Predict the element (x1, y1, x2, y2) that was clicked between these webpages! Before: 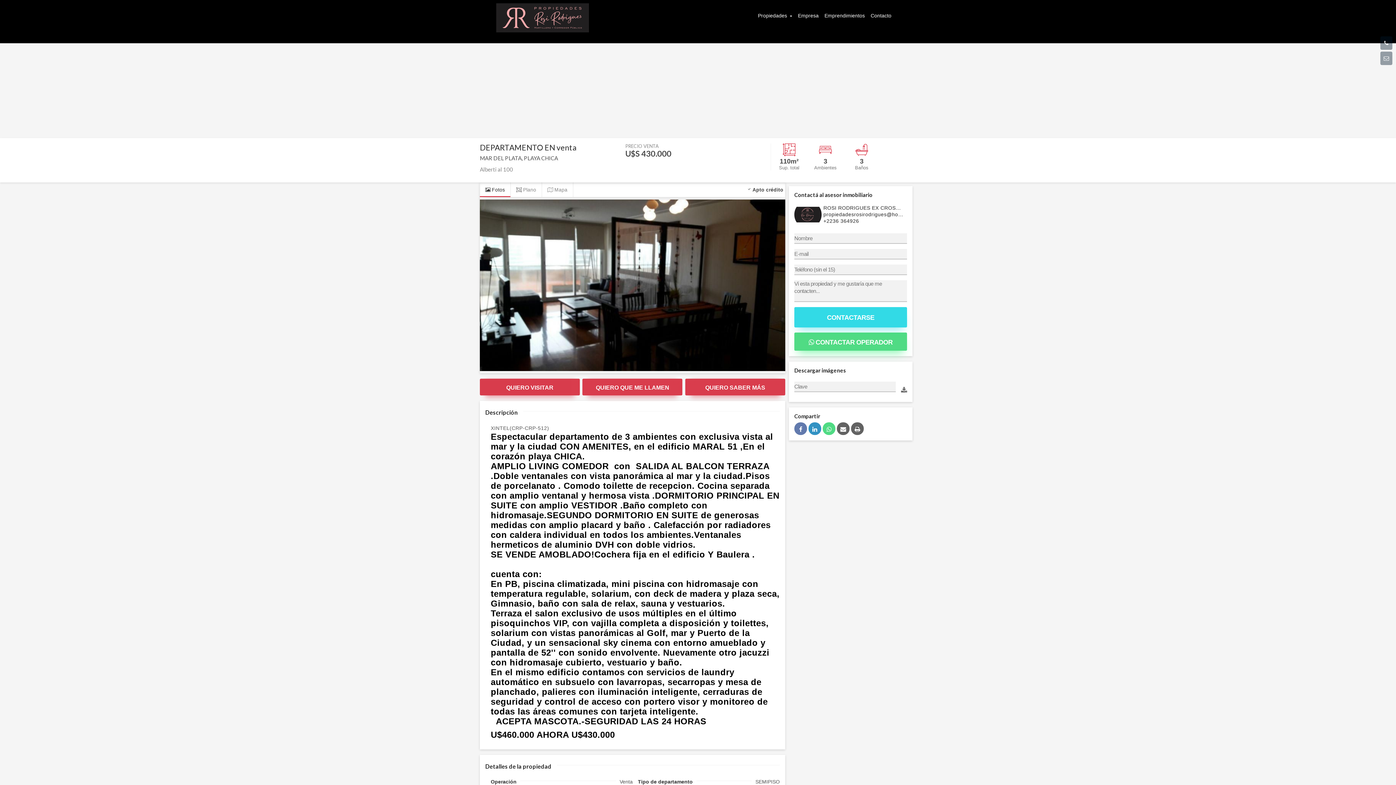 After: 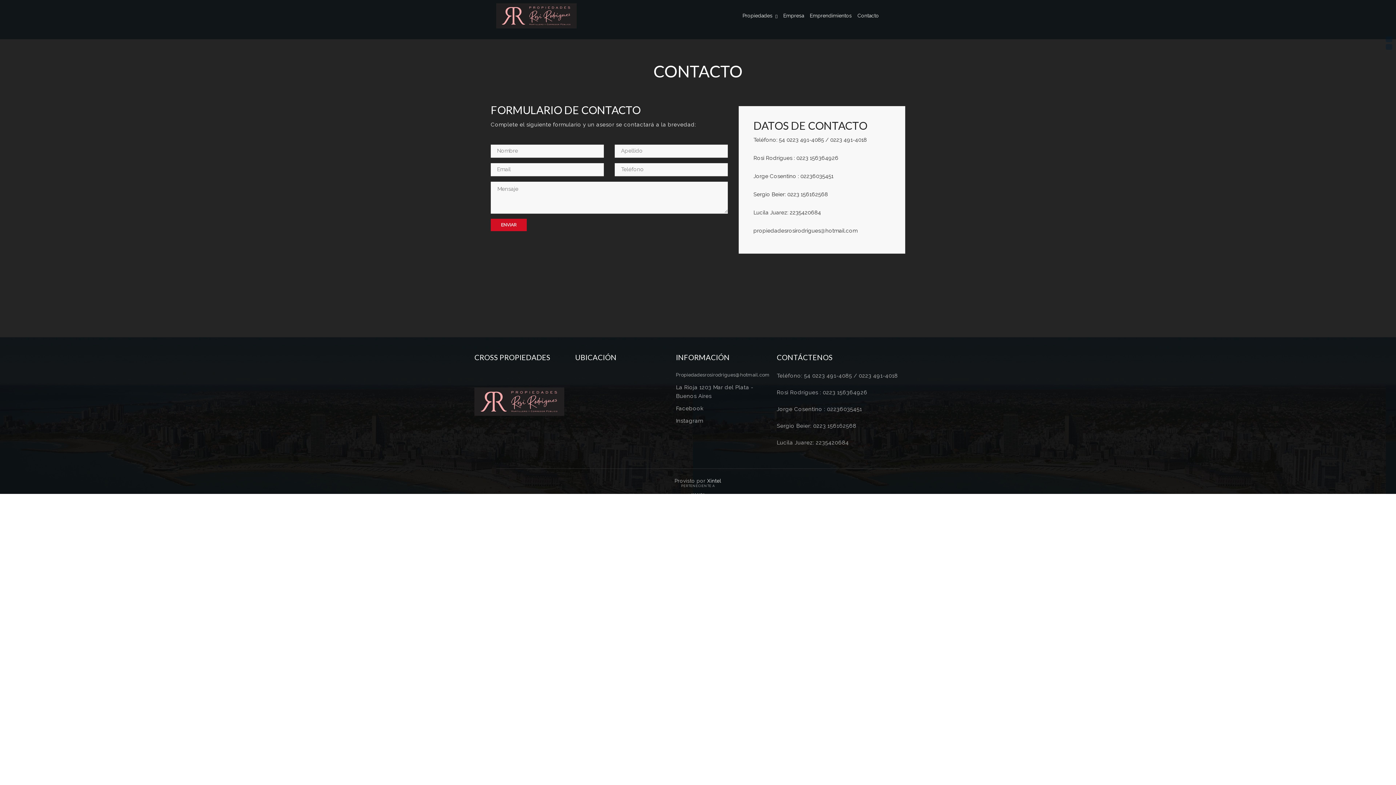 Action: bbox: (868, 0, 894, 31) label: Contacto